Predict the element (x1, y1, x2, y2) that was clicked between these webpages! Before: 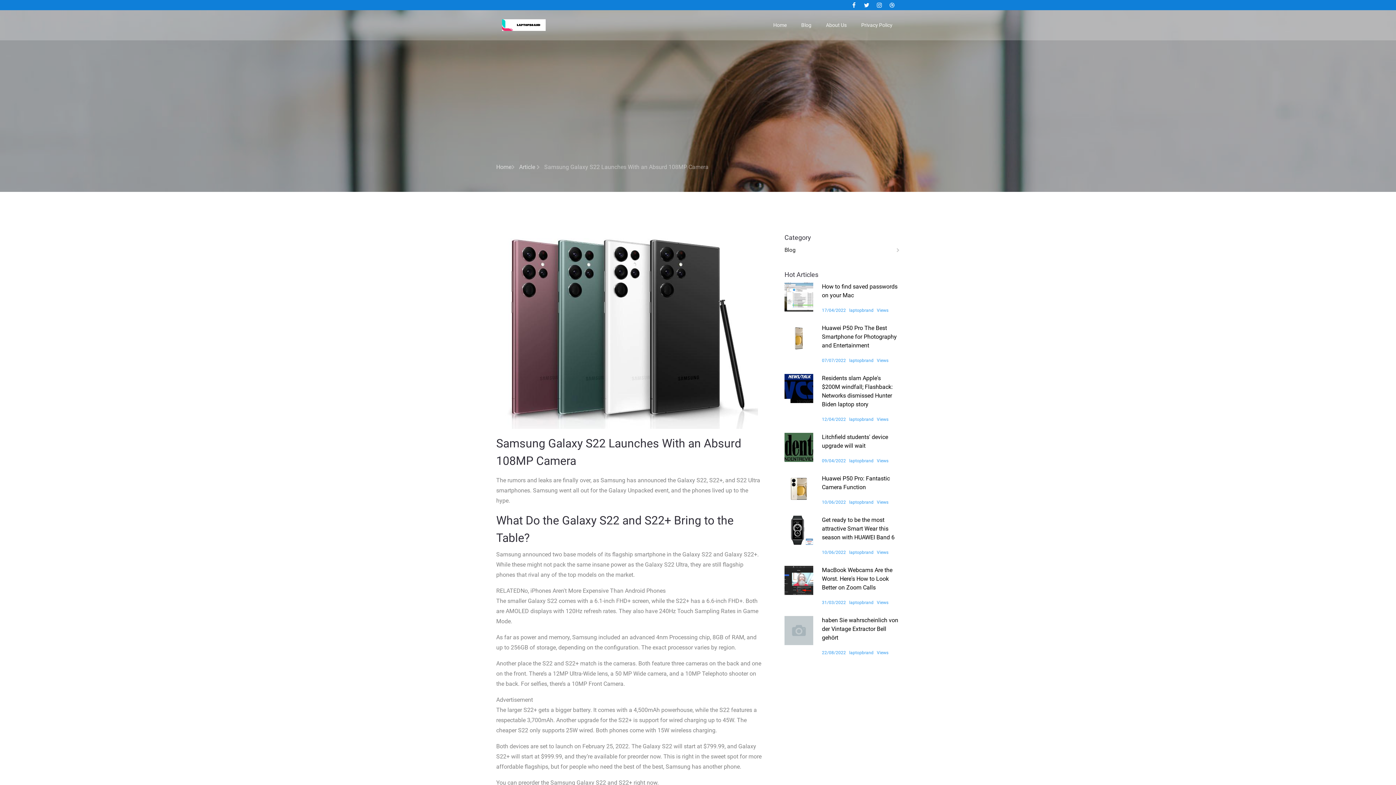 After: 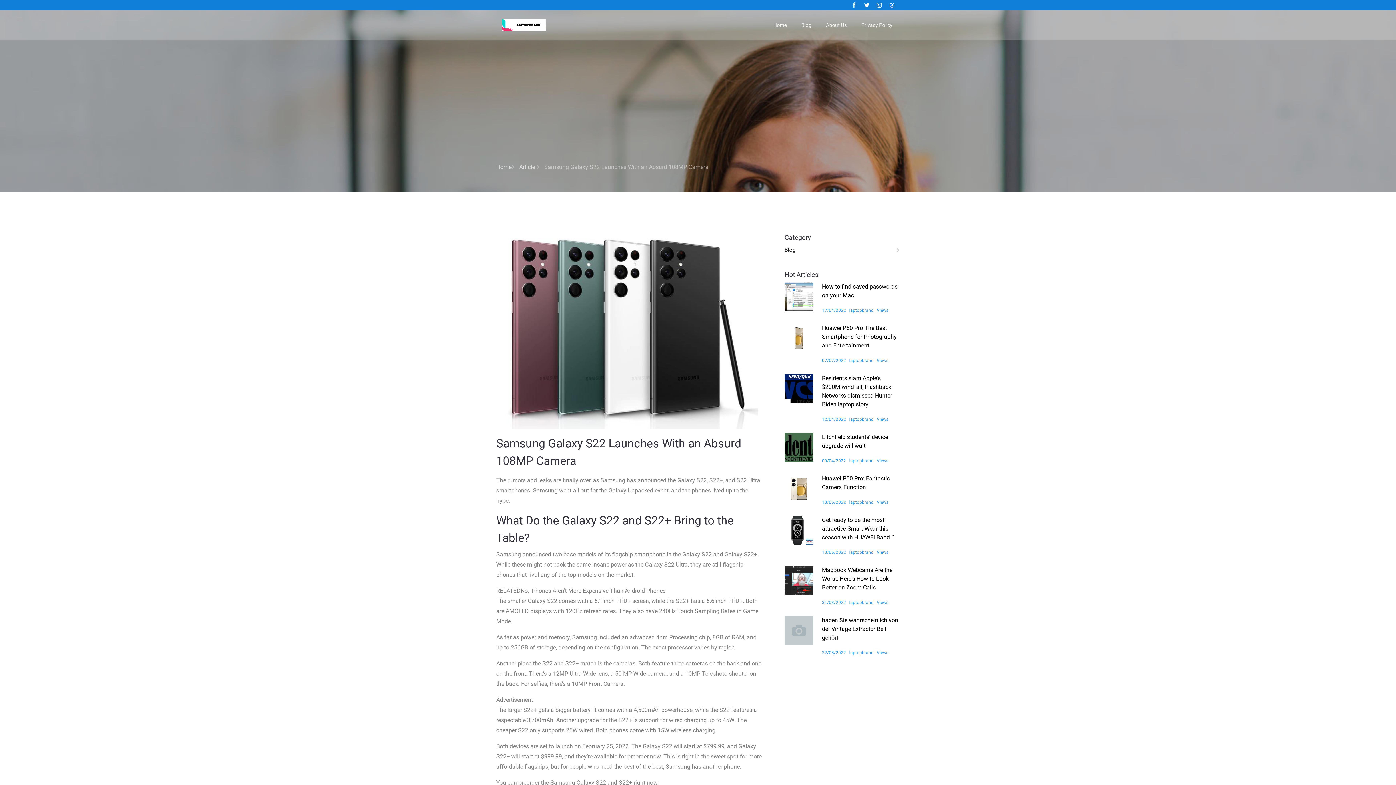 Action: bbox: (784, 374, 813, 403)